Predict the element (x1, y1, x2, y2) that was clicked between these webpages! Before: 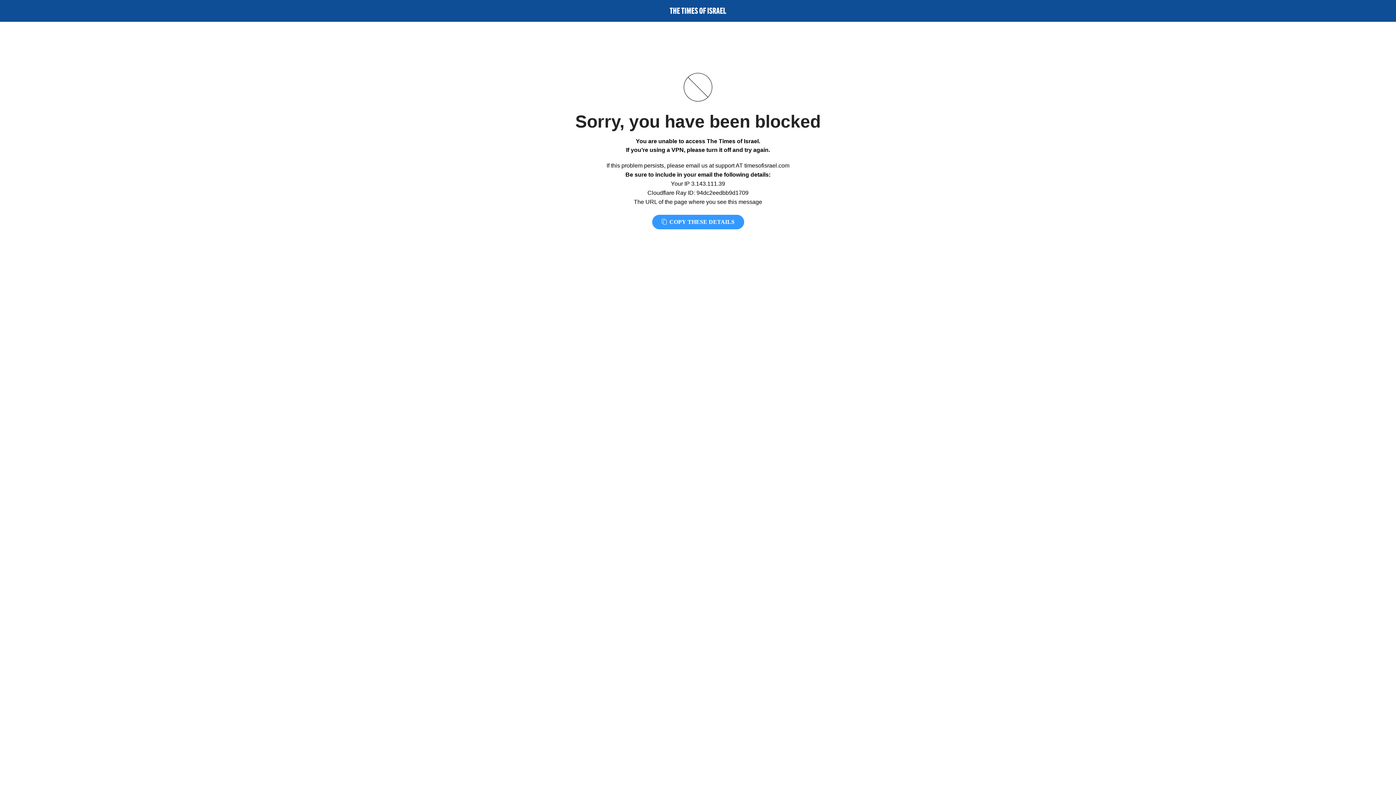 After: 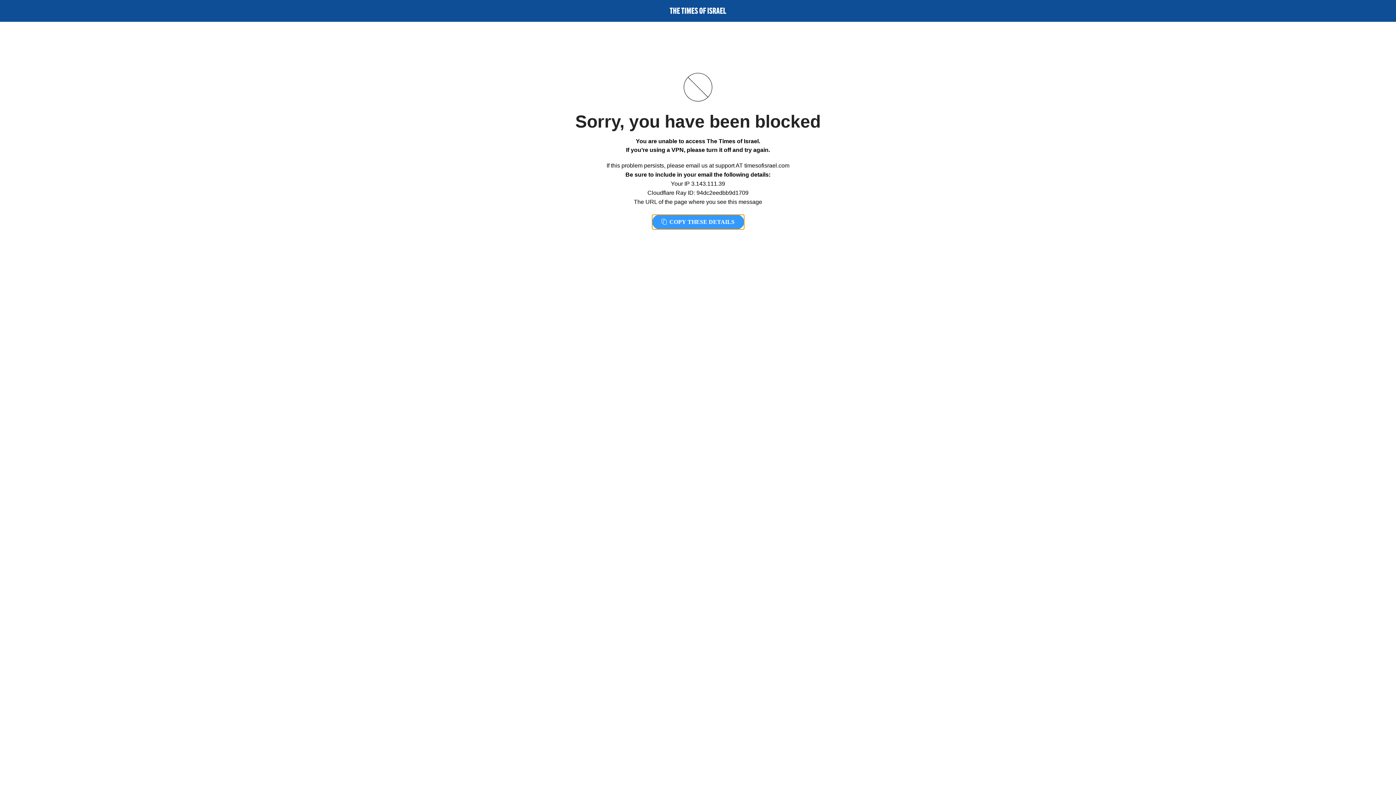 Action: label:  COPY THESE DETAILS bbox: (652, 214, 744, 229)